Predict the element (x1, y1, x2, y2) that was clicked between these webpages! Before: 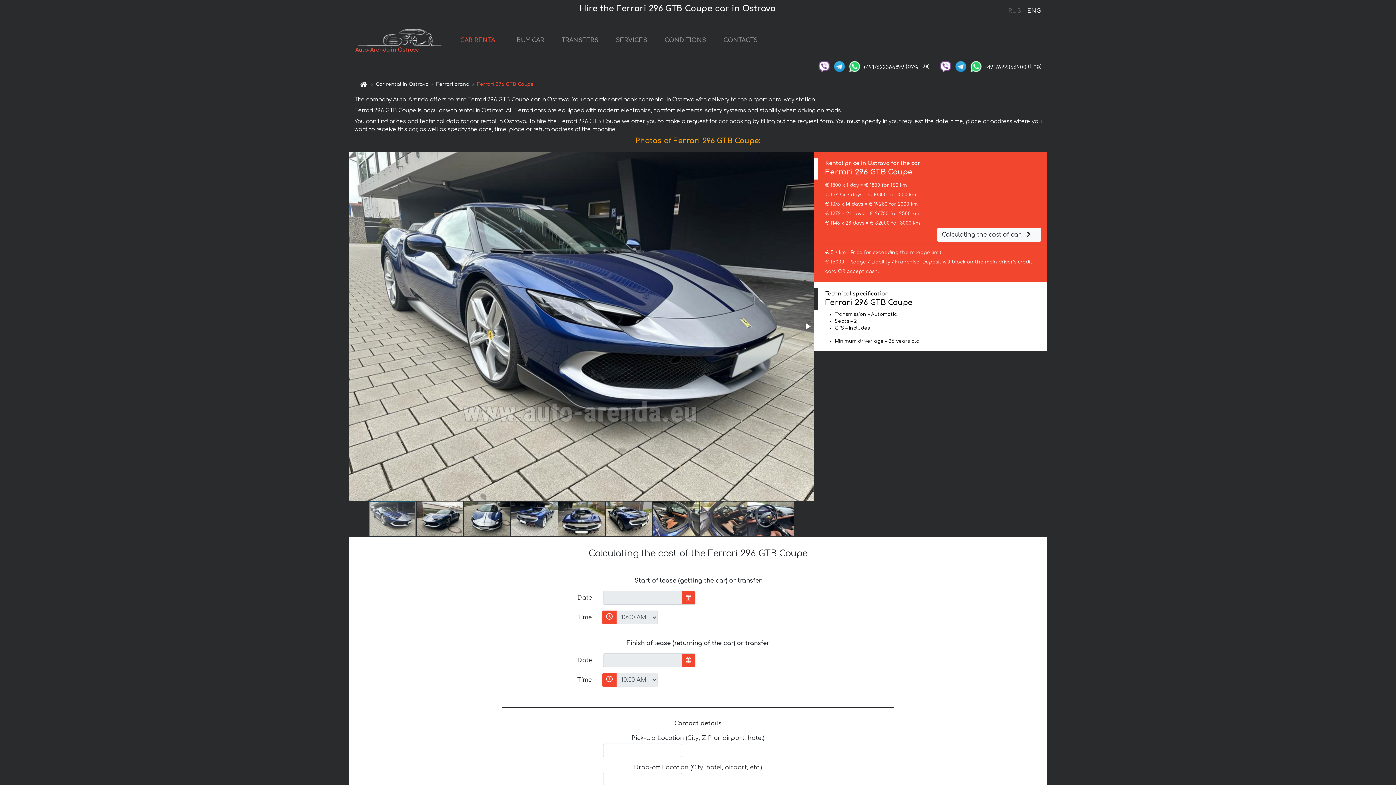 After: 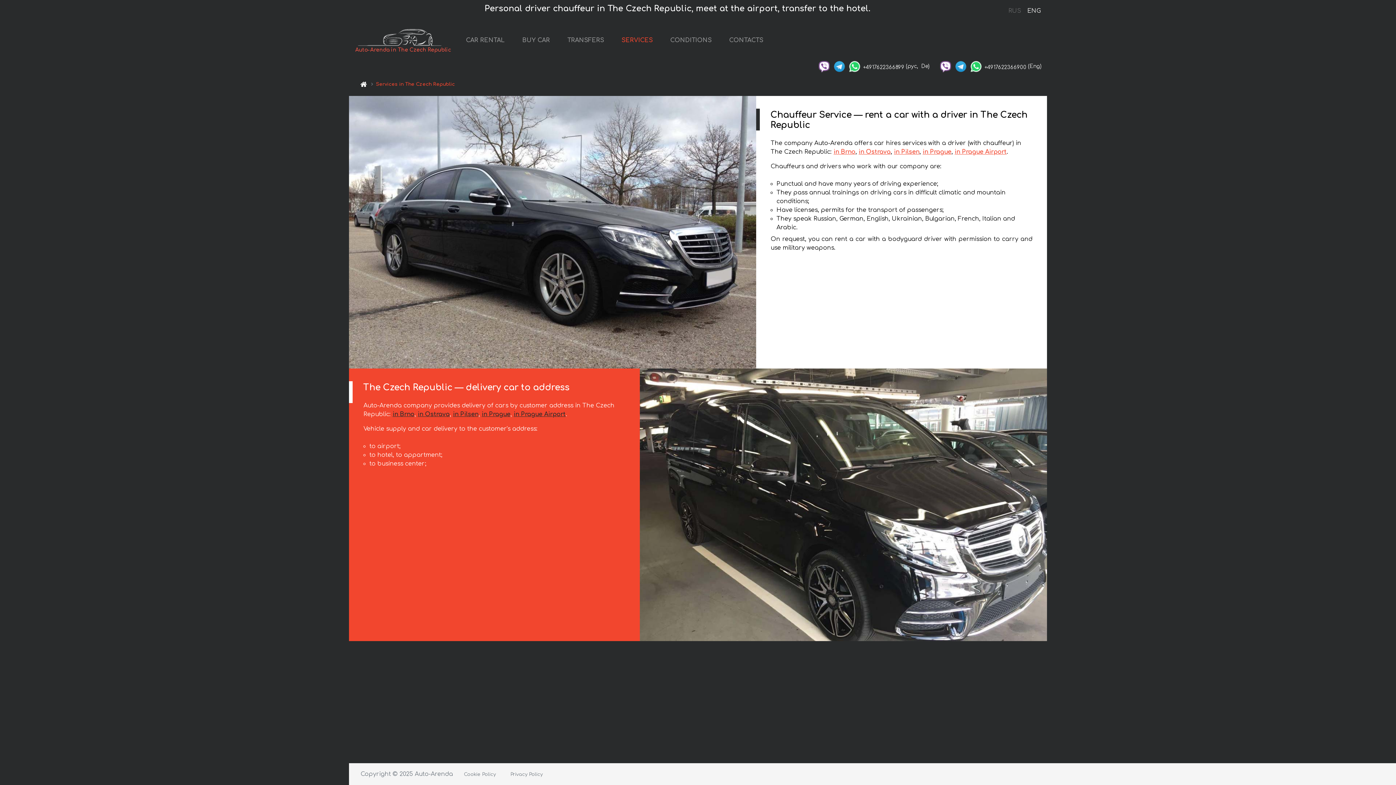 Action: bbox: (613, 33, 650, 48) label: SERVICES